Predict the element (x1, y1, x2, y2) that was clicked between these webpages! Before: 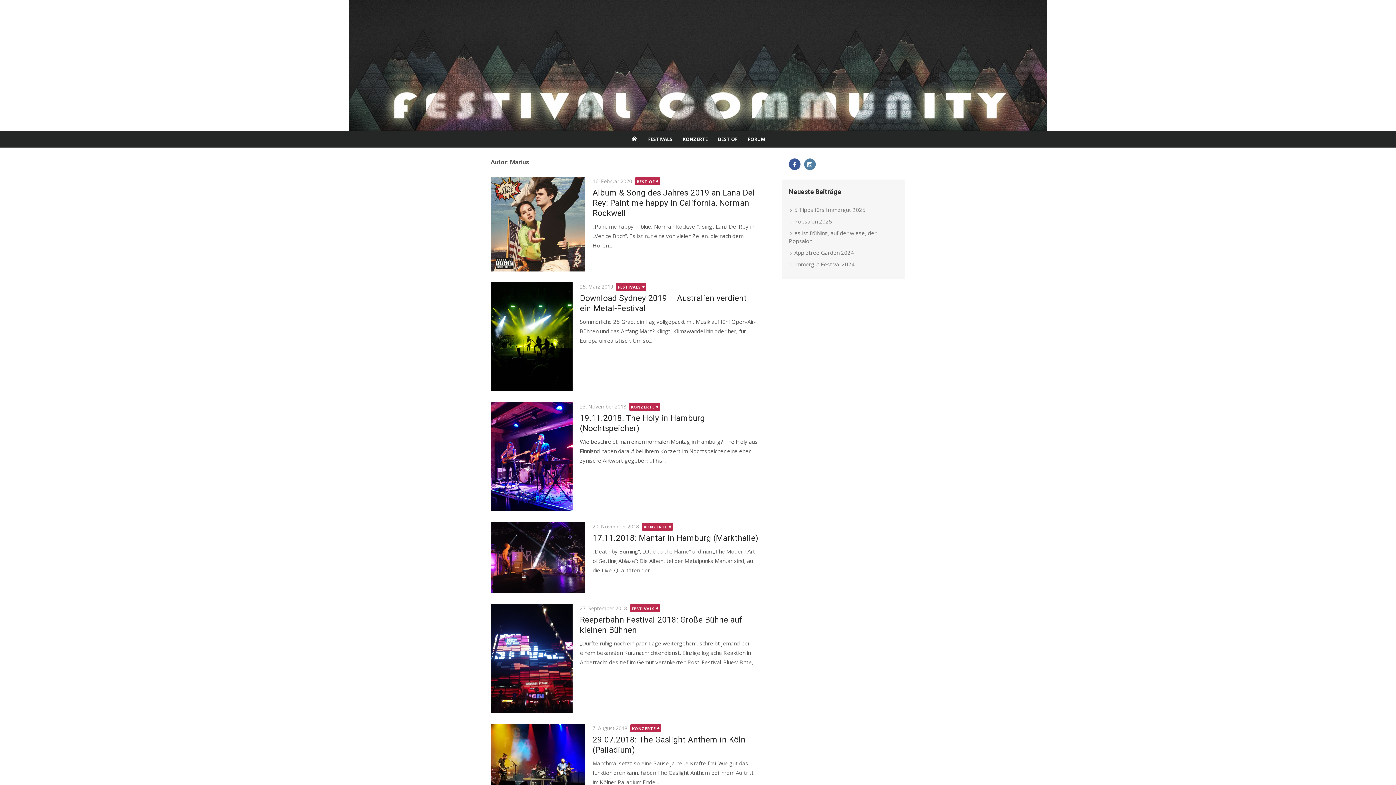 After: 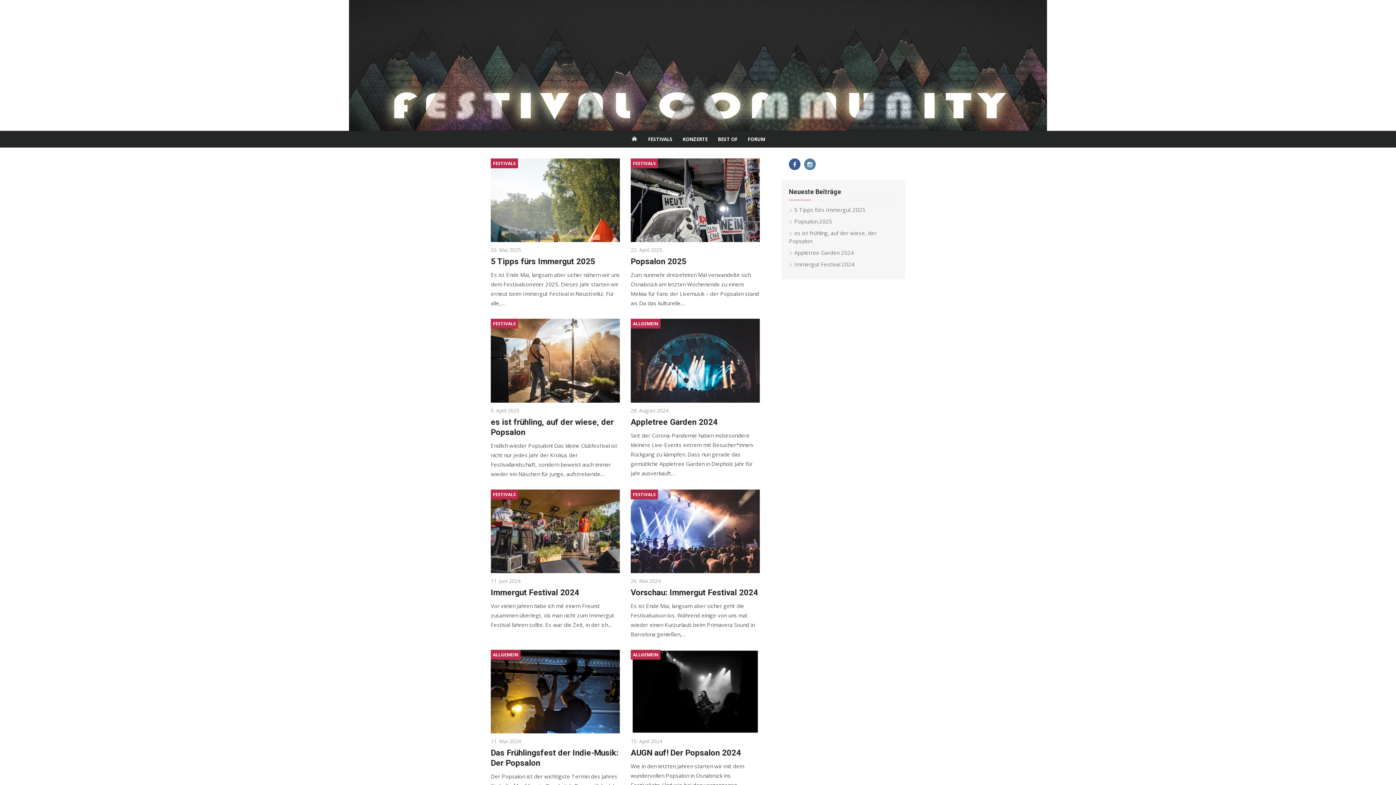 Action: bbox: (626, 130, 642, 147)